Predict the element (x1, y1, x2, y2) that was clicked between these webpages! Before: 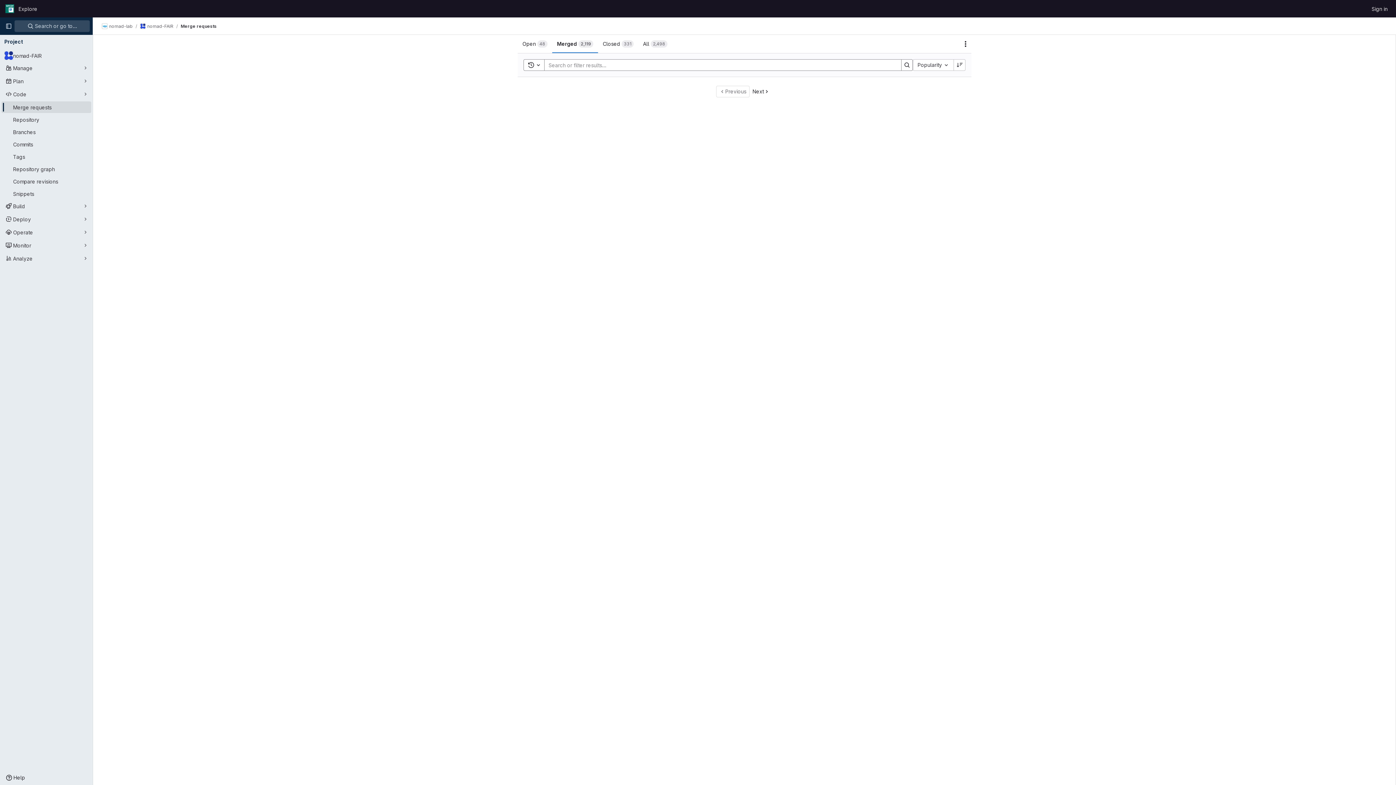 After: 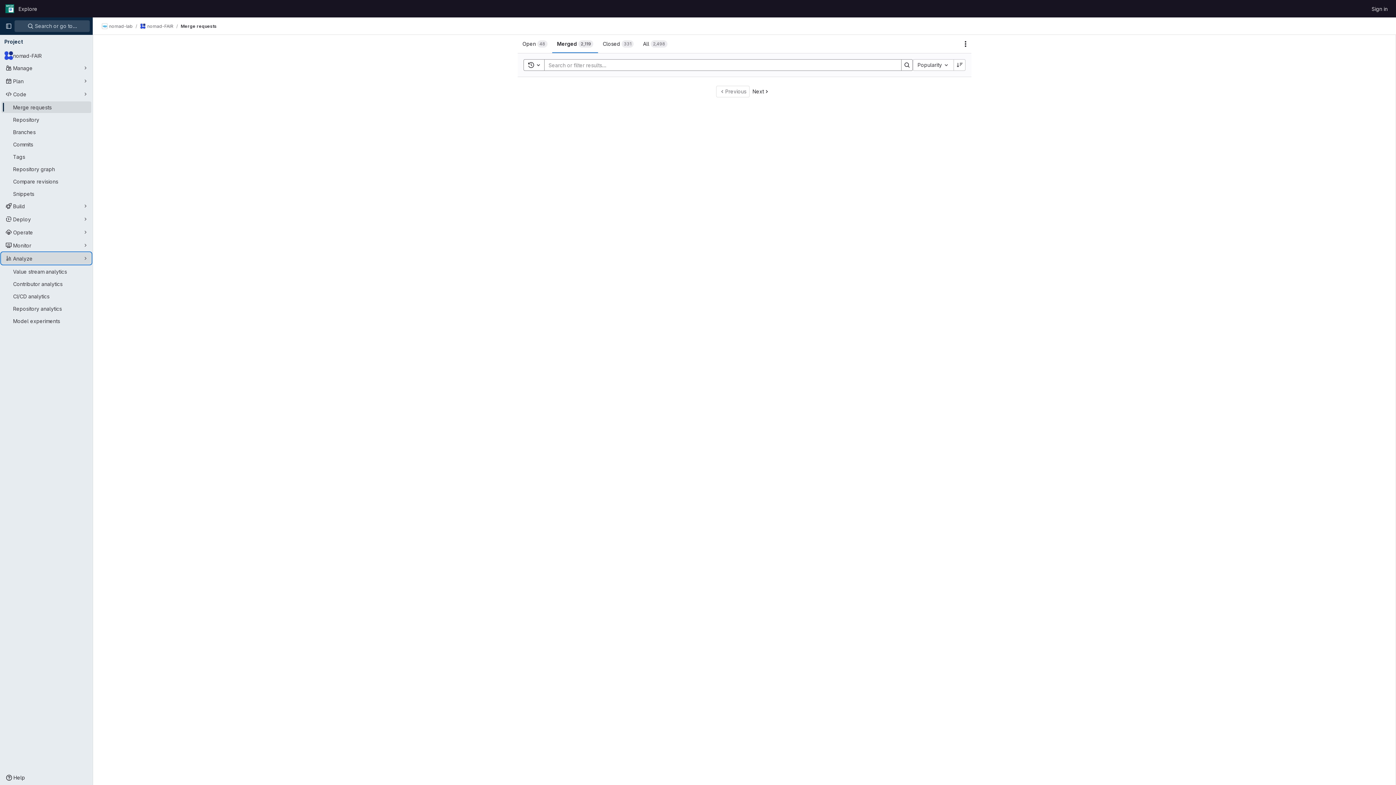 Action: bbox: (1, 252, 91, 264) label: Analyze